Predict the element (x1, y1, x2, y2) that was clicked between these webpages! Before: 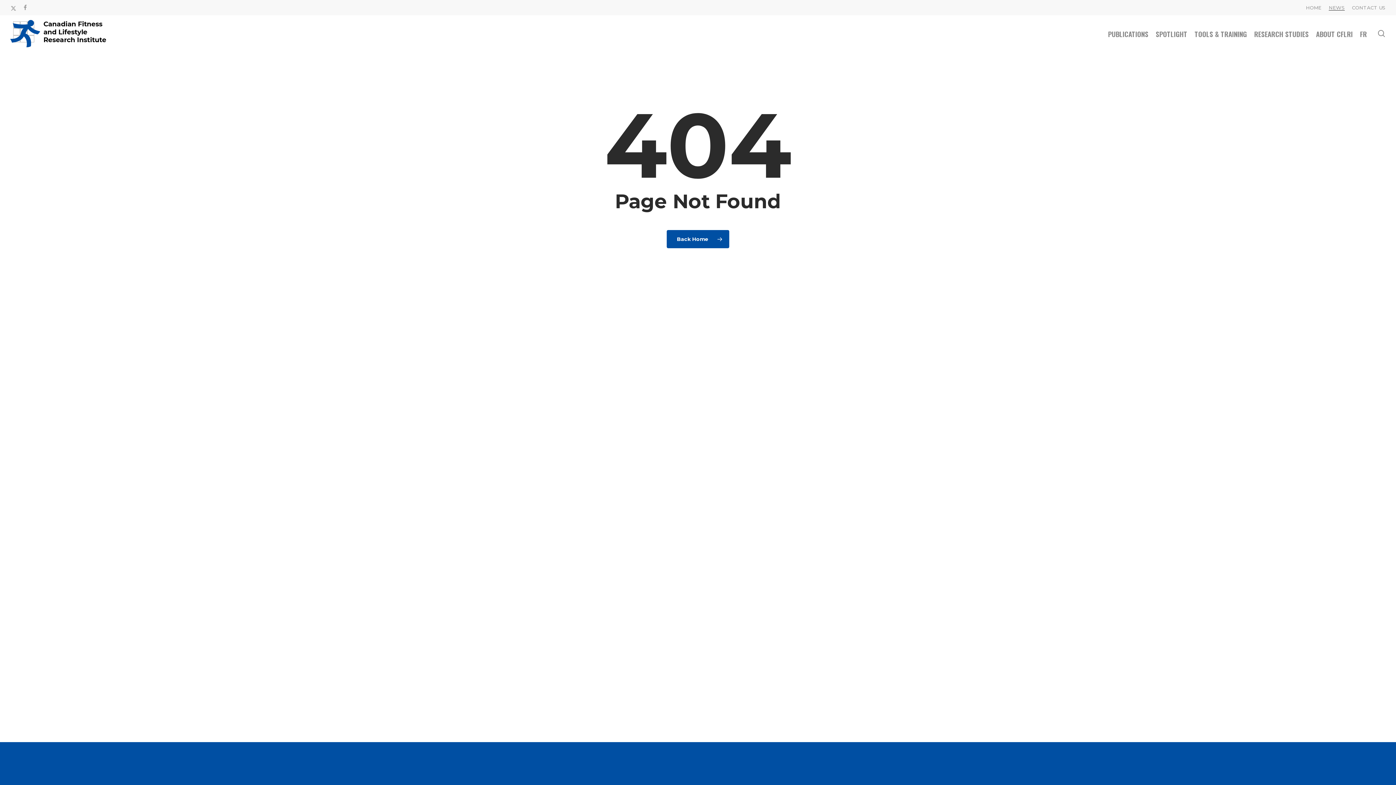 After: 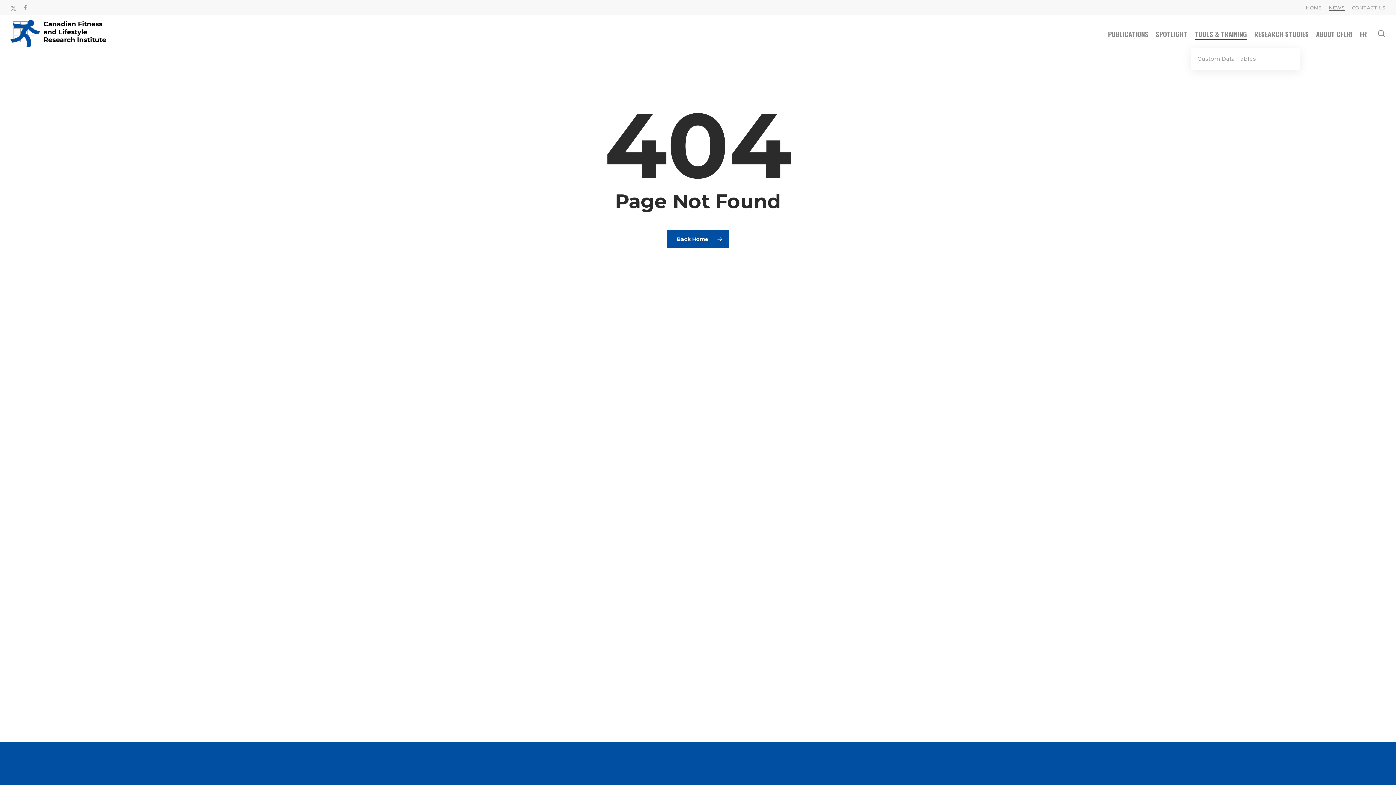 Action: label: TOOLS & TRAINING bbox: (1194, 28, 1247, 38)